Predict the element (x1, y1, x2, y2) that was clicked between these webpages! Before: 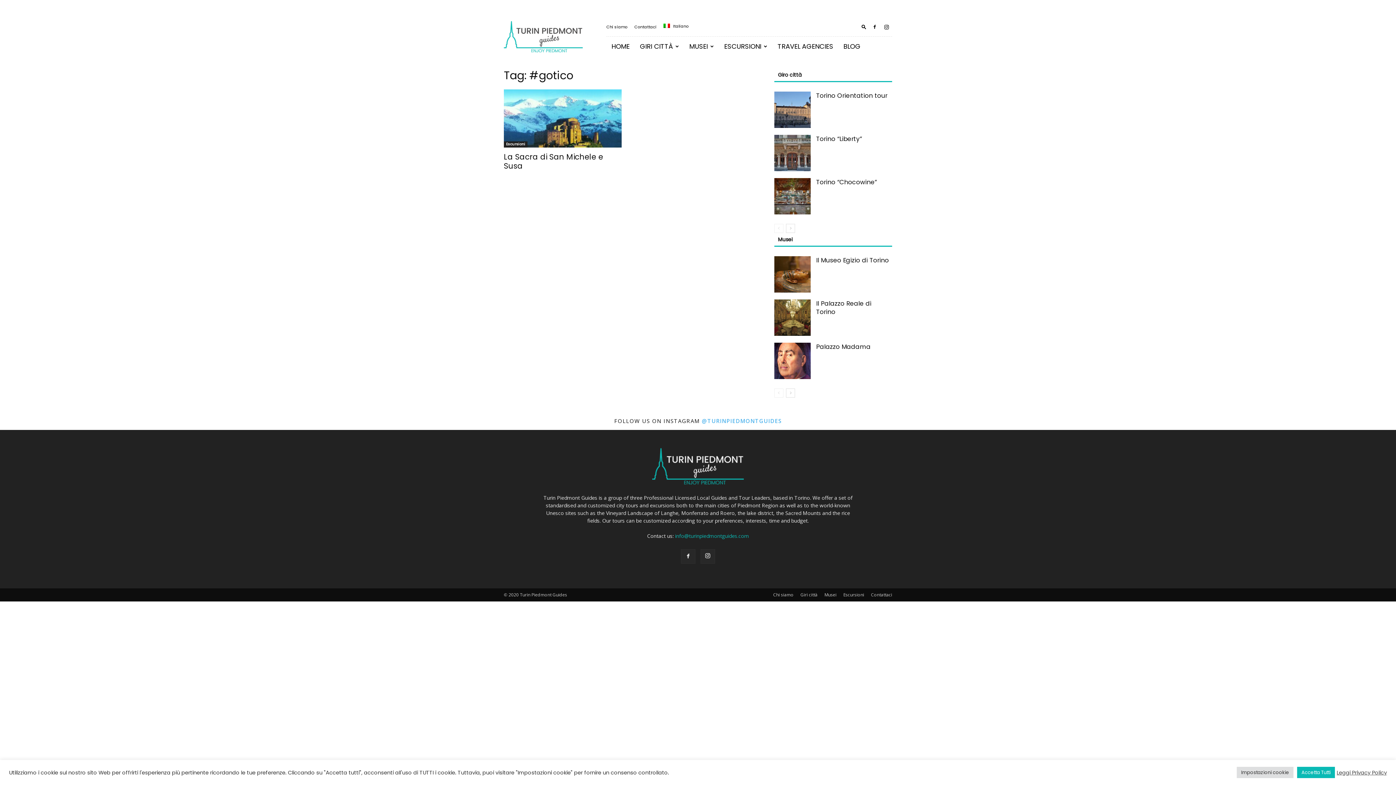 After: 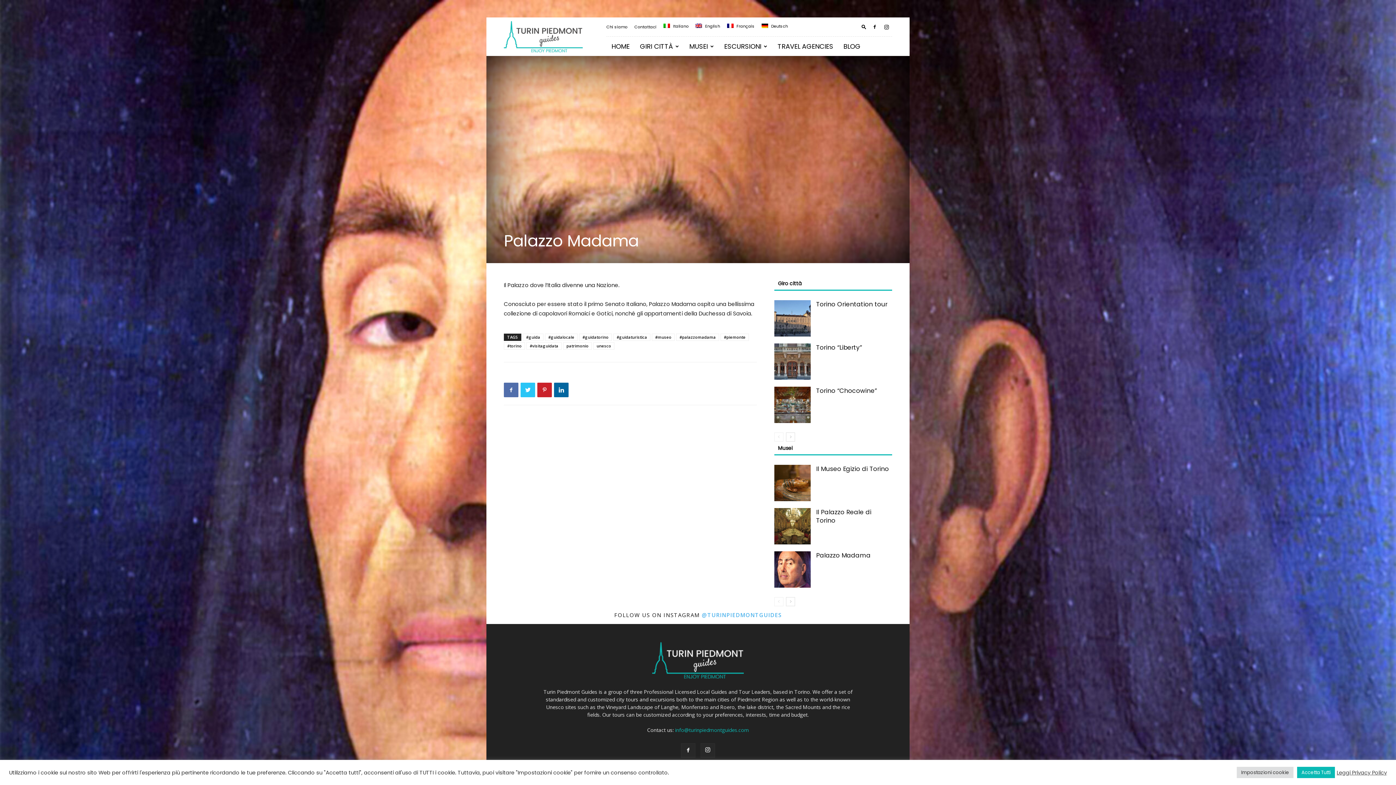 Action: bbox: (774, 342, 810, 379)